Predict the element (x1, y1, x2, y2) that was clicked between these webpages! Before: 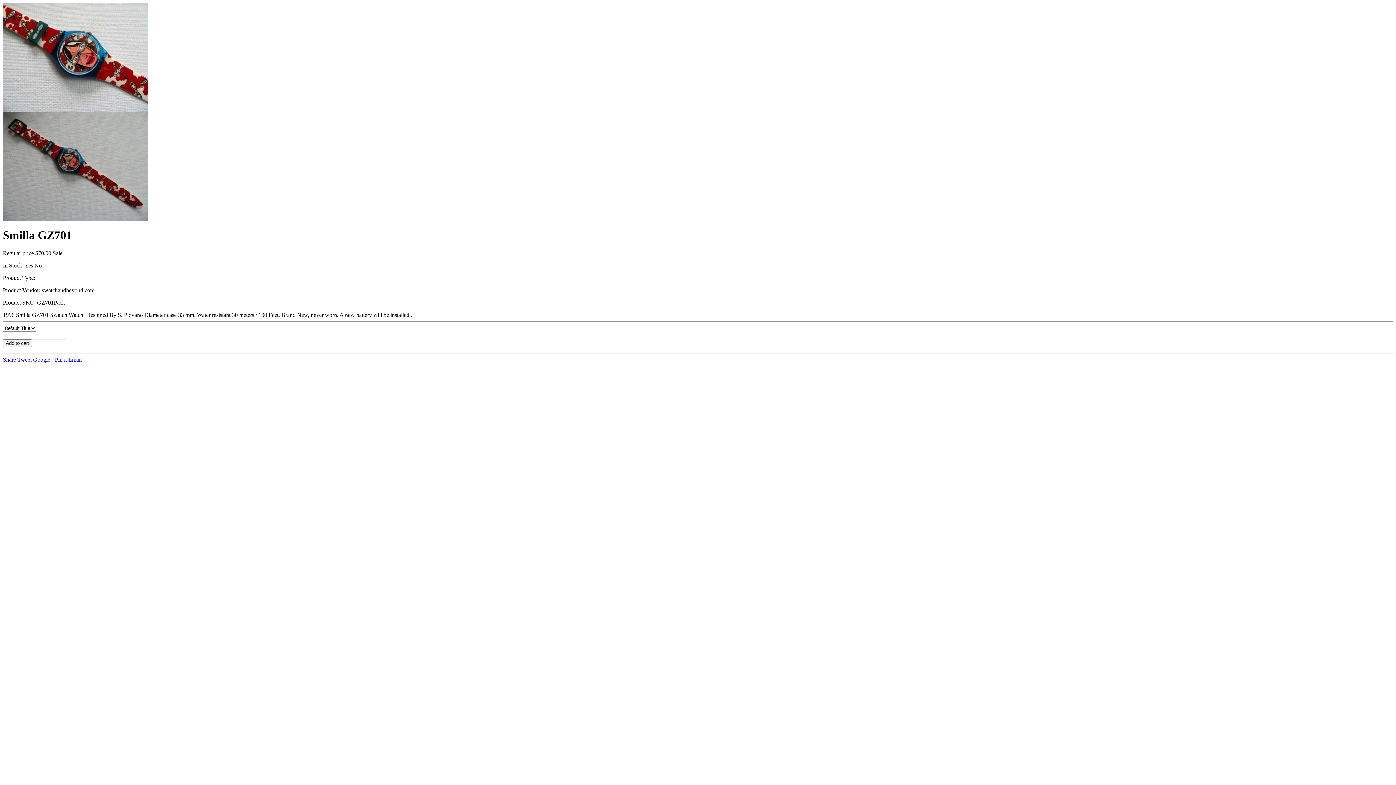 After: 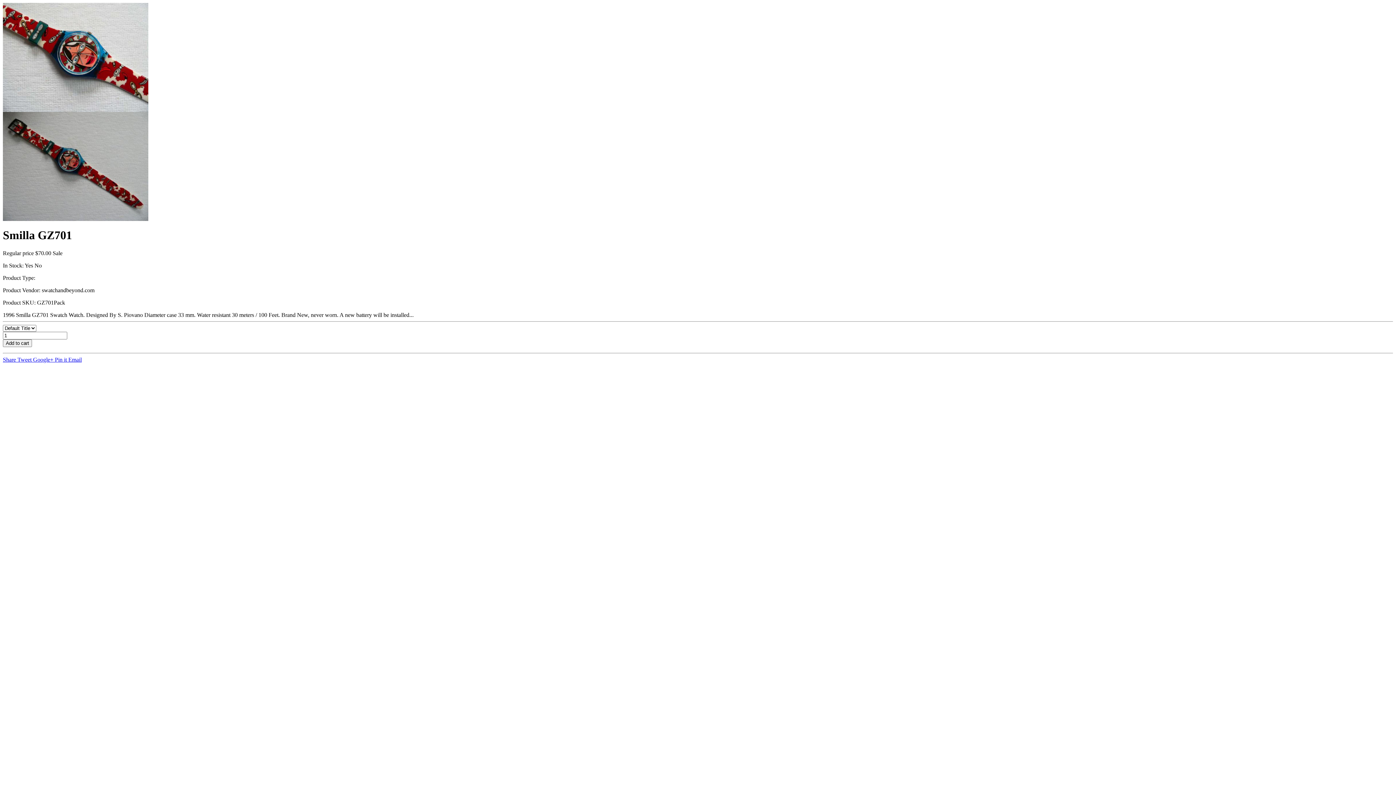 Action: bbox: (68, 356, 81, 362) label: Email